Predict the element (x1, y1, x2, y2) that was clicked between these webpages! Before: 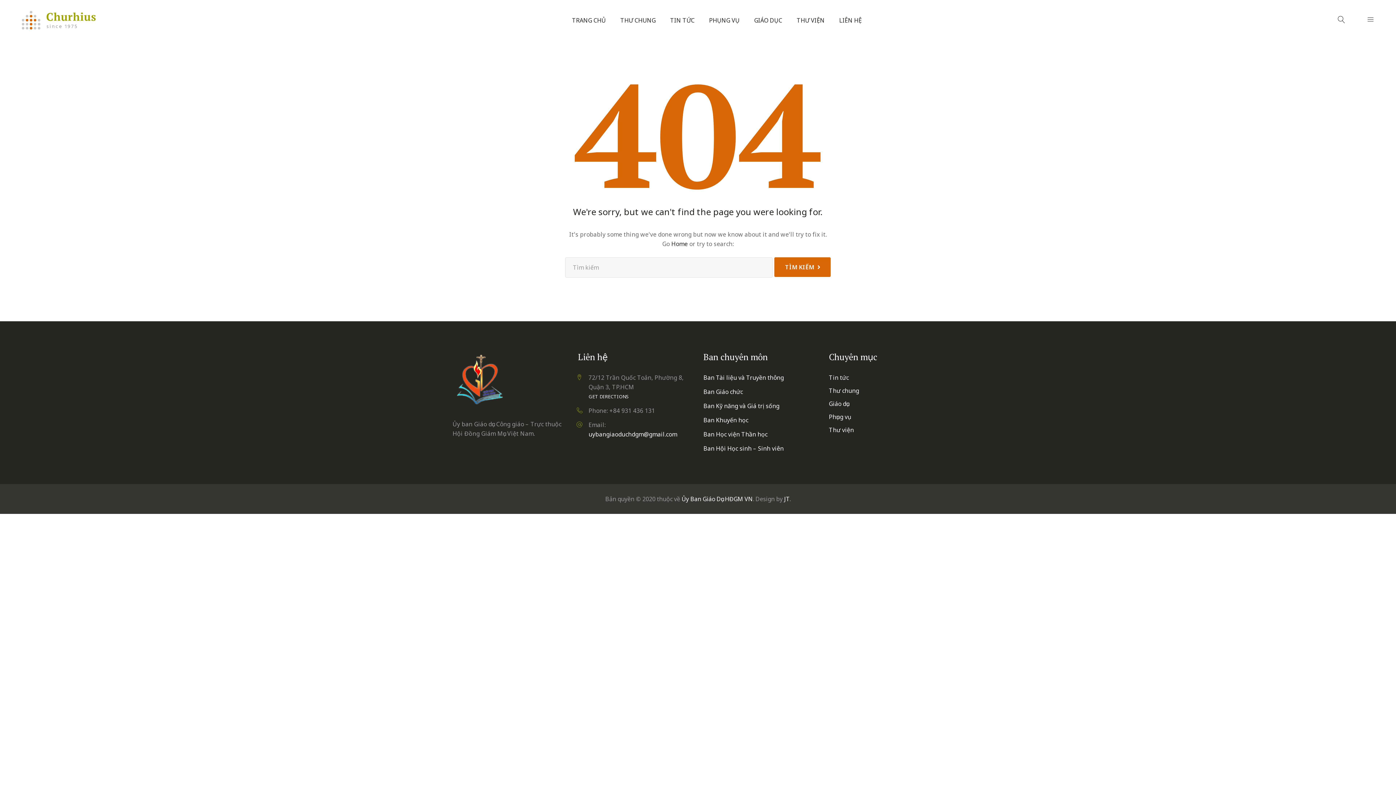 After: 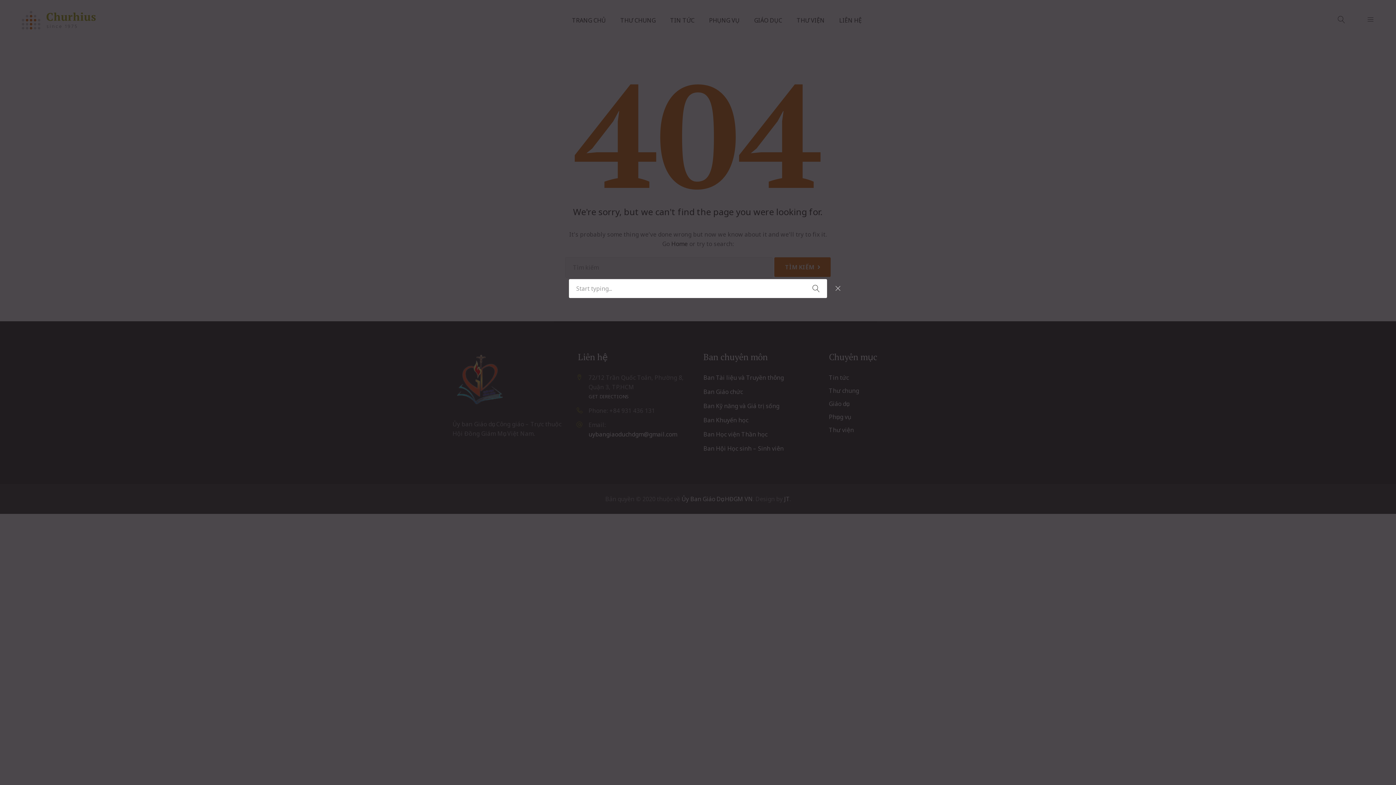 Action: bbox: (1338, 14, 1345, 24)